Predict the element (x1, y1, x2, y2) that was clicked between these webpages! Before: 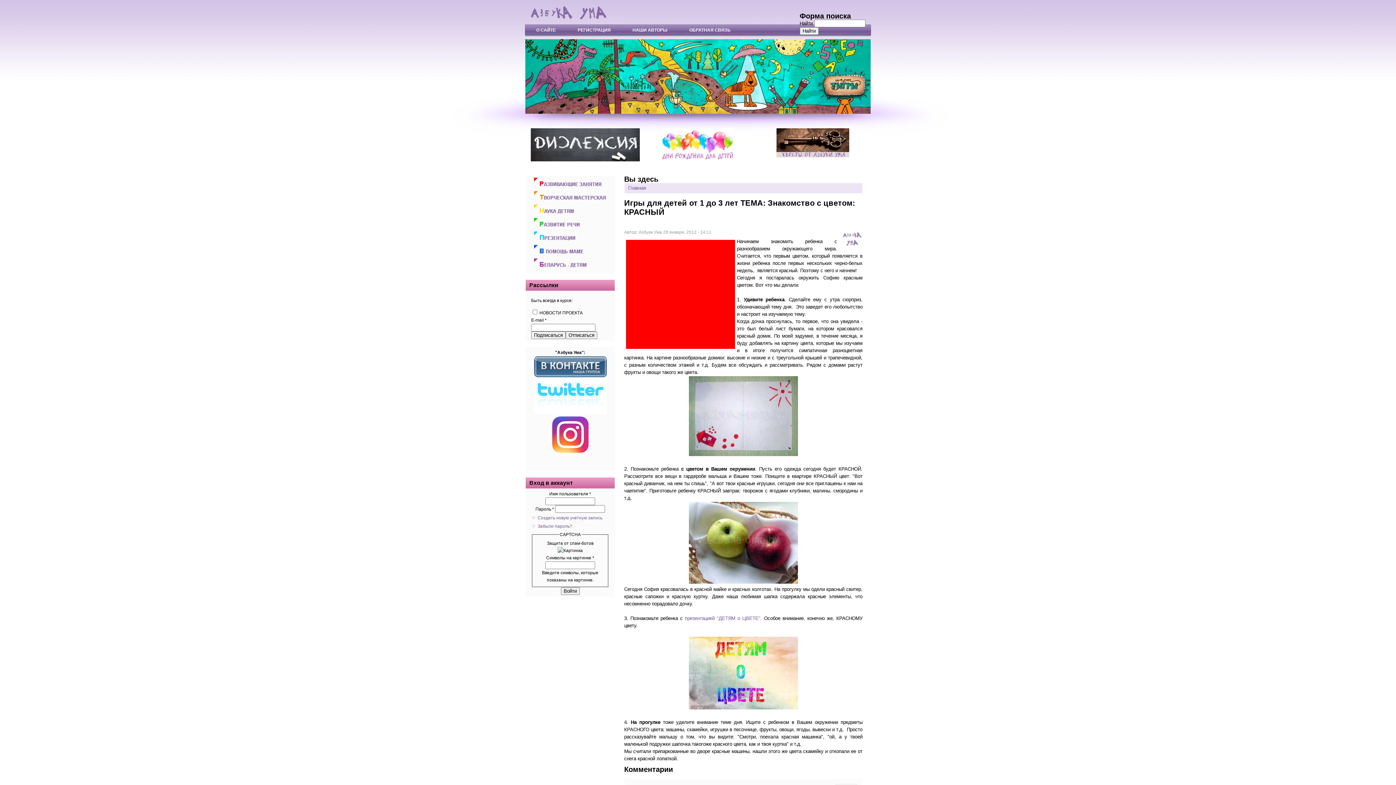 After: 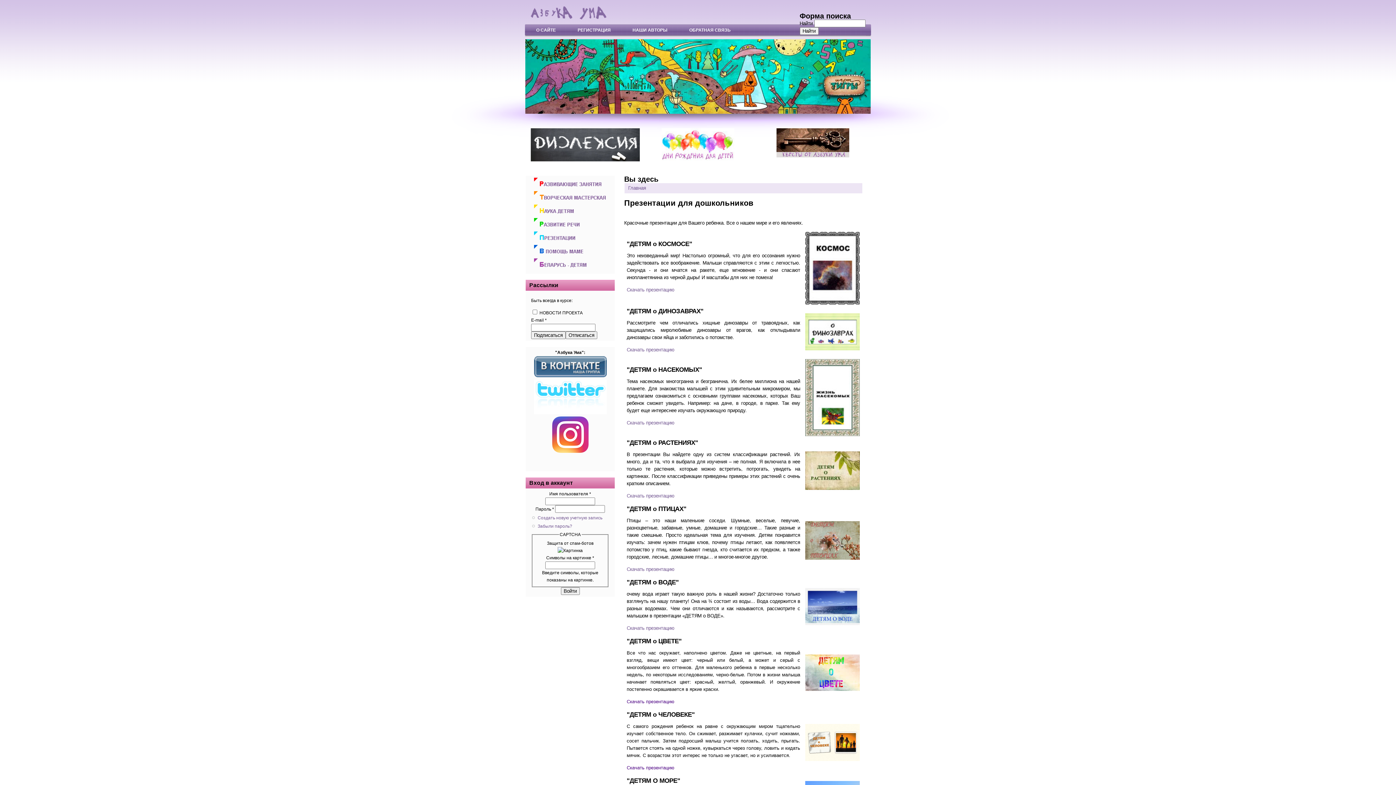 Action: bbox: (534, 238, 606, 244)